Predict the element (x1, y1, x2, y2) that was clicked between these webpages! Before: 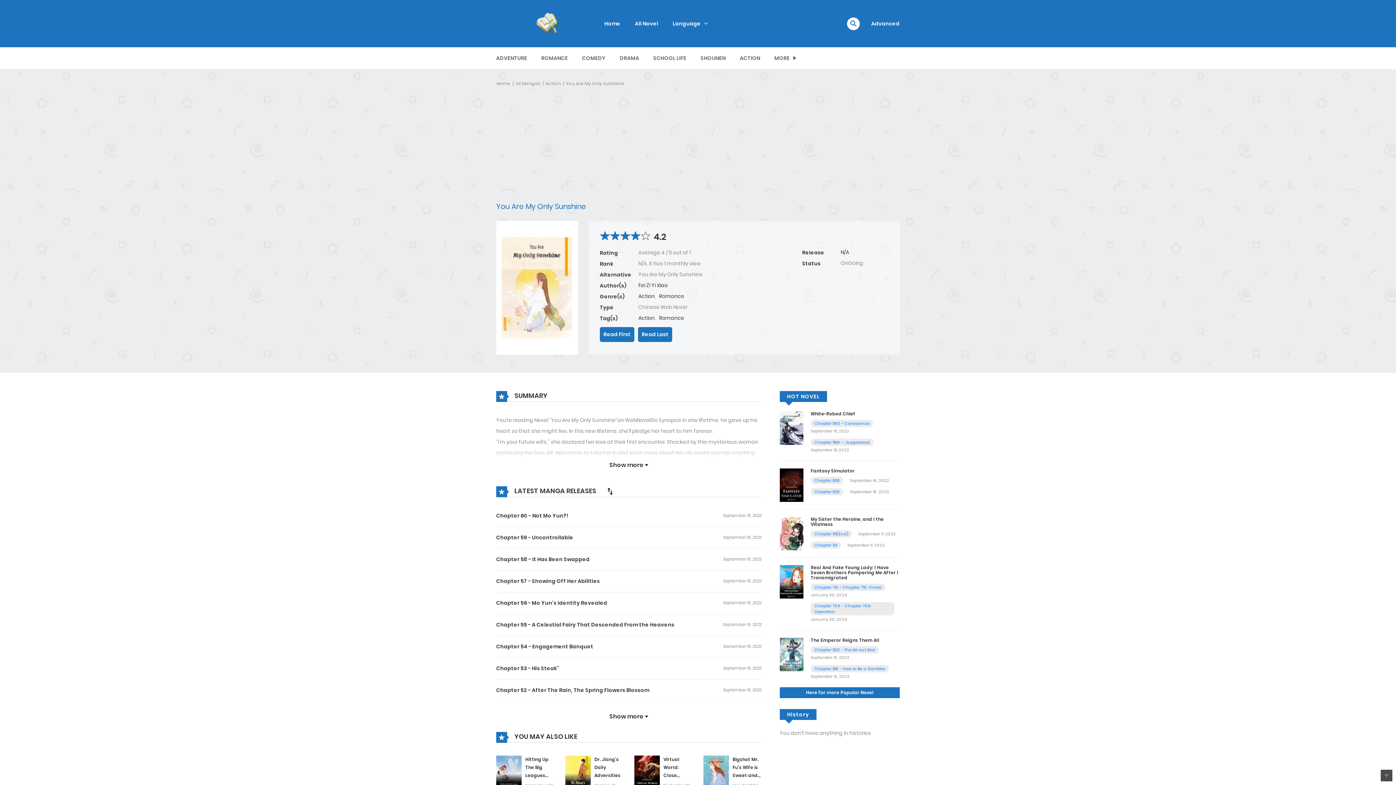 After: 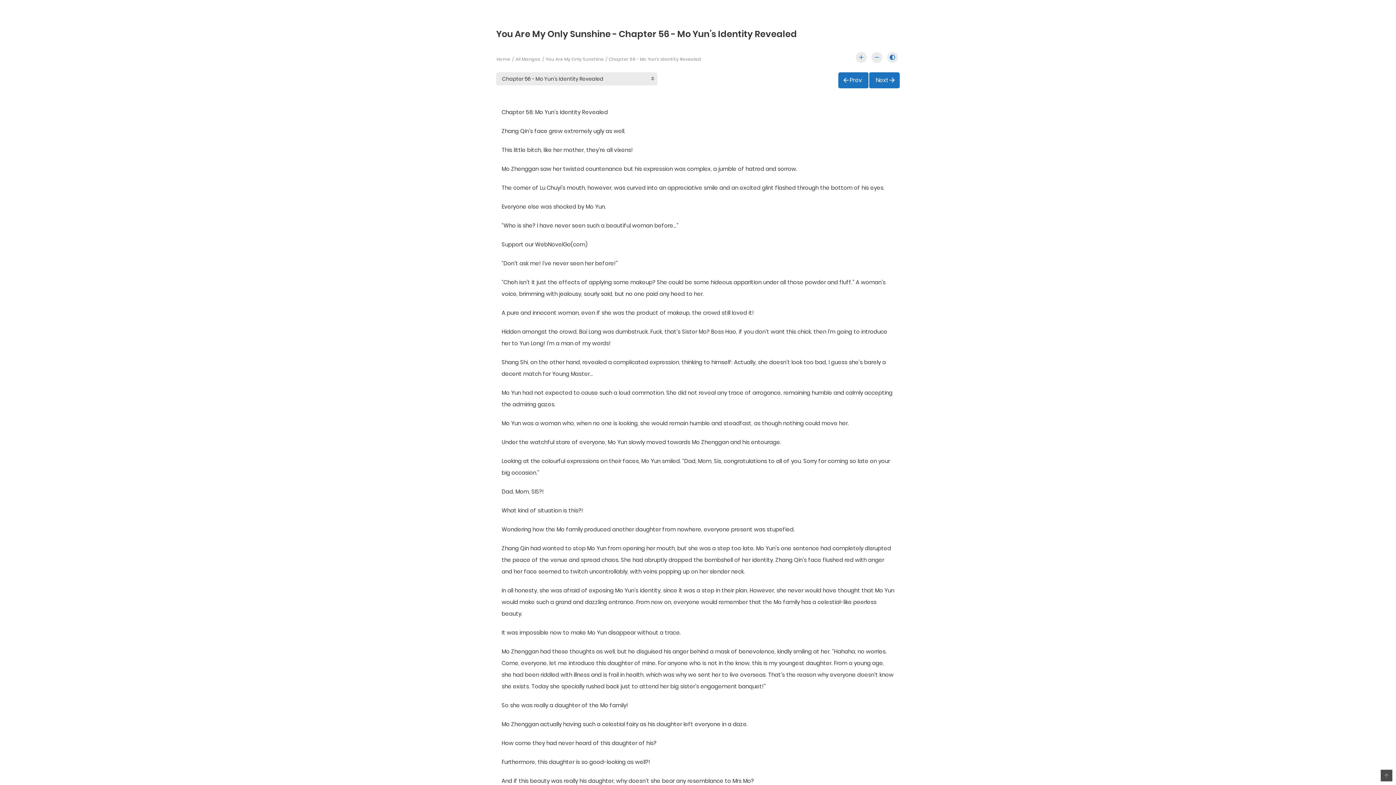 Action: bbox: (496, 592, 607, 614) label: Chapter 56 - Mo Yun’s Identity Revealed